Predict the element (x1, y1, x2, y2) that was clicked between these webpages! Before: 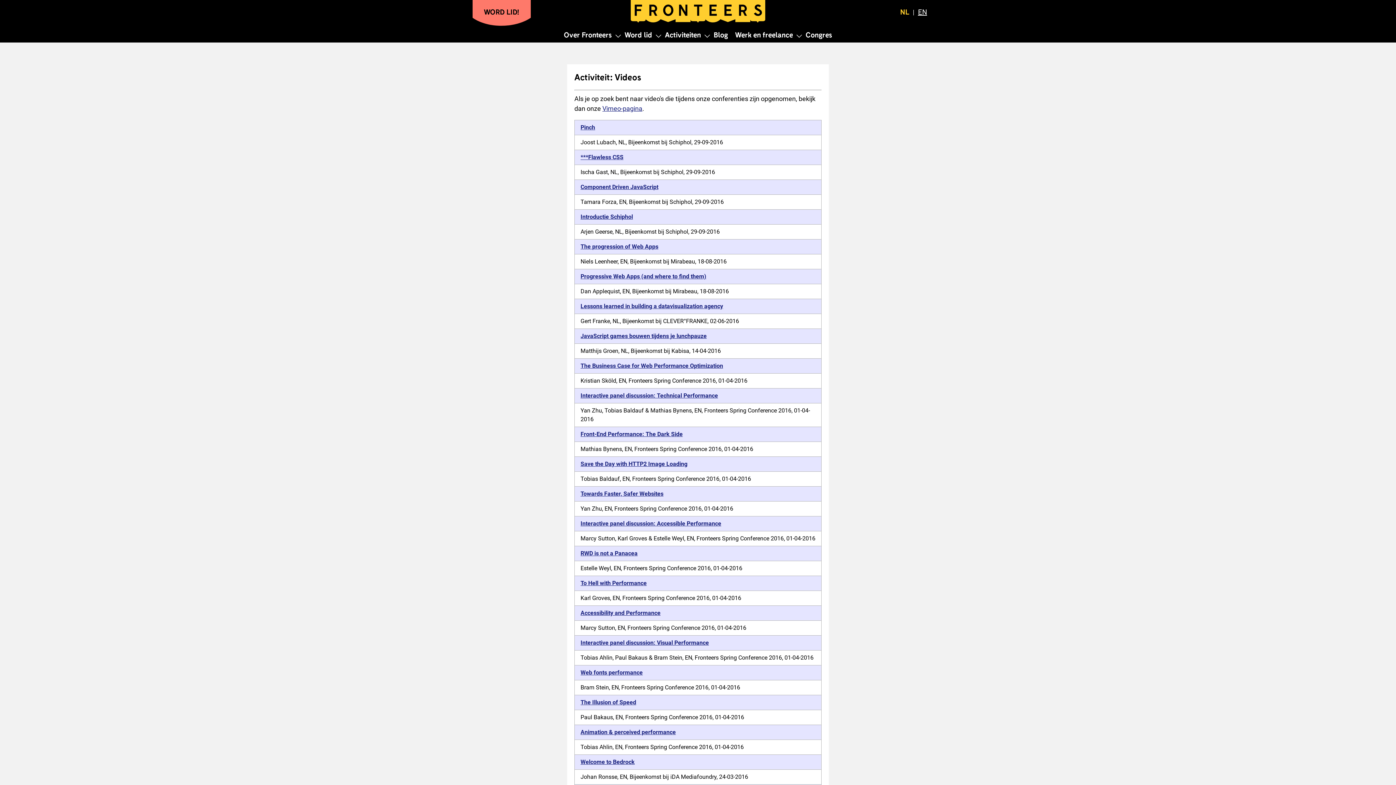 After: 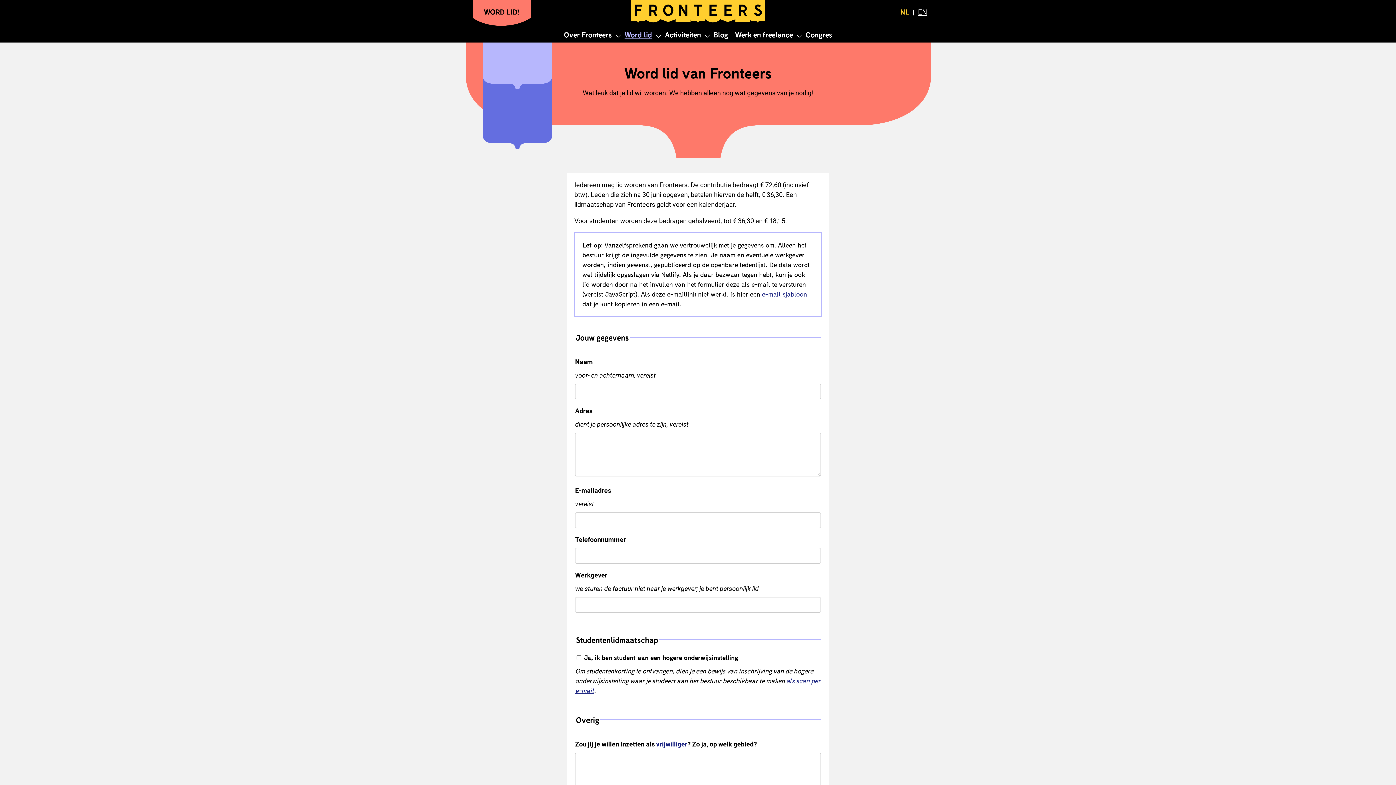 Action: bbox: (621, 26, 656, 42) label: Word lid